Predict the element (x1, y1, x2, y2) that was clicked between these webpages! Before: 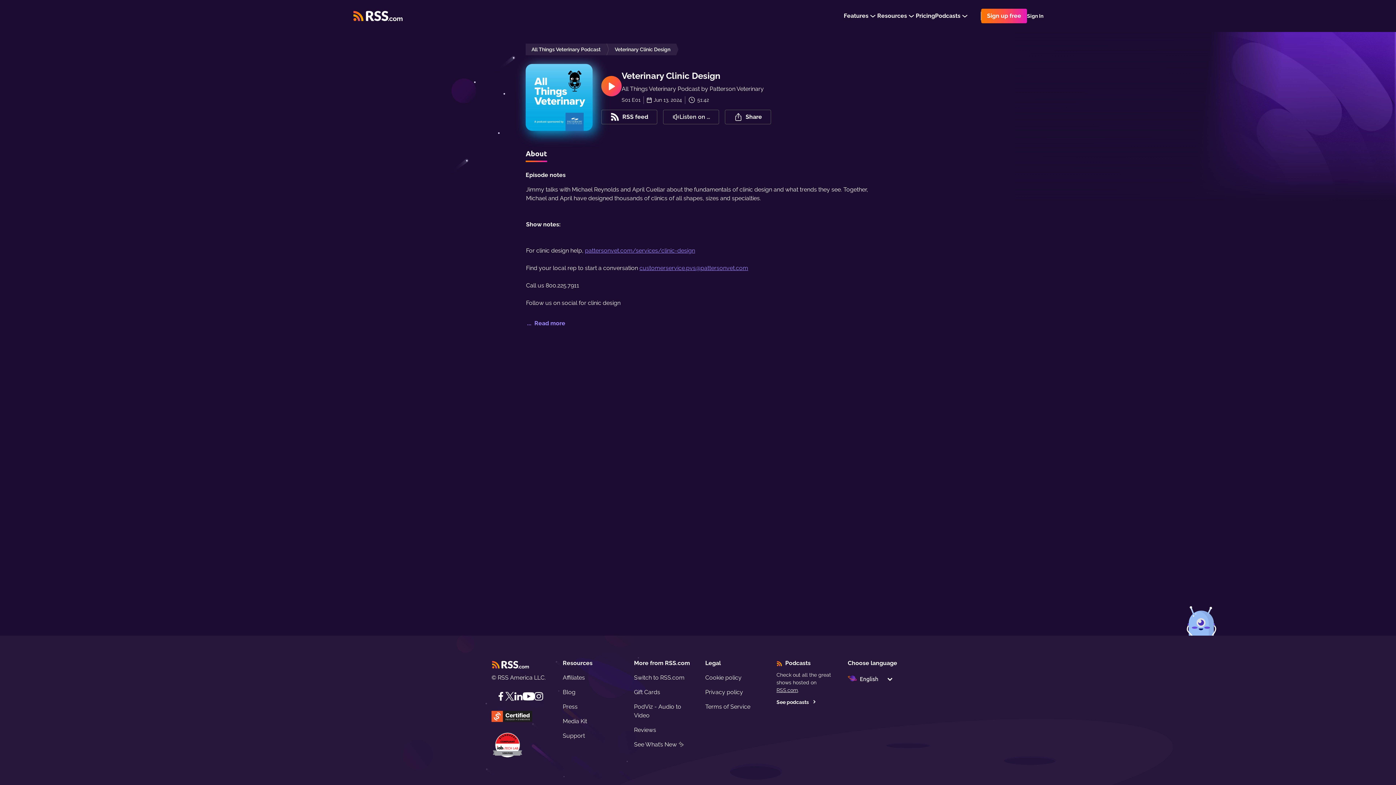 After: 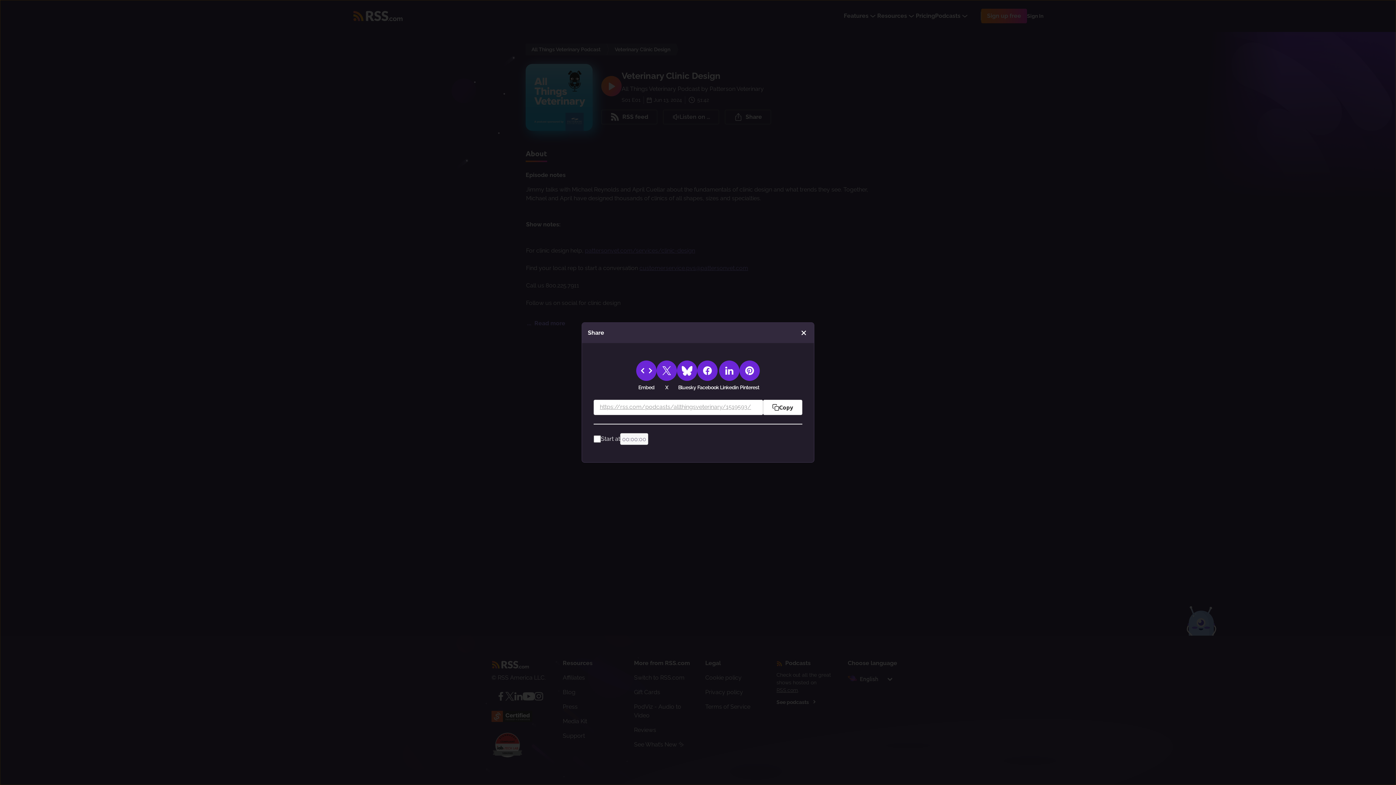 Action: bbox: (725, 109, 771, 124) label: Share